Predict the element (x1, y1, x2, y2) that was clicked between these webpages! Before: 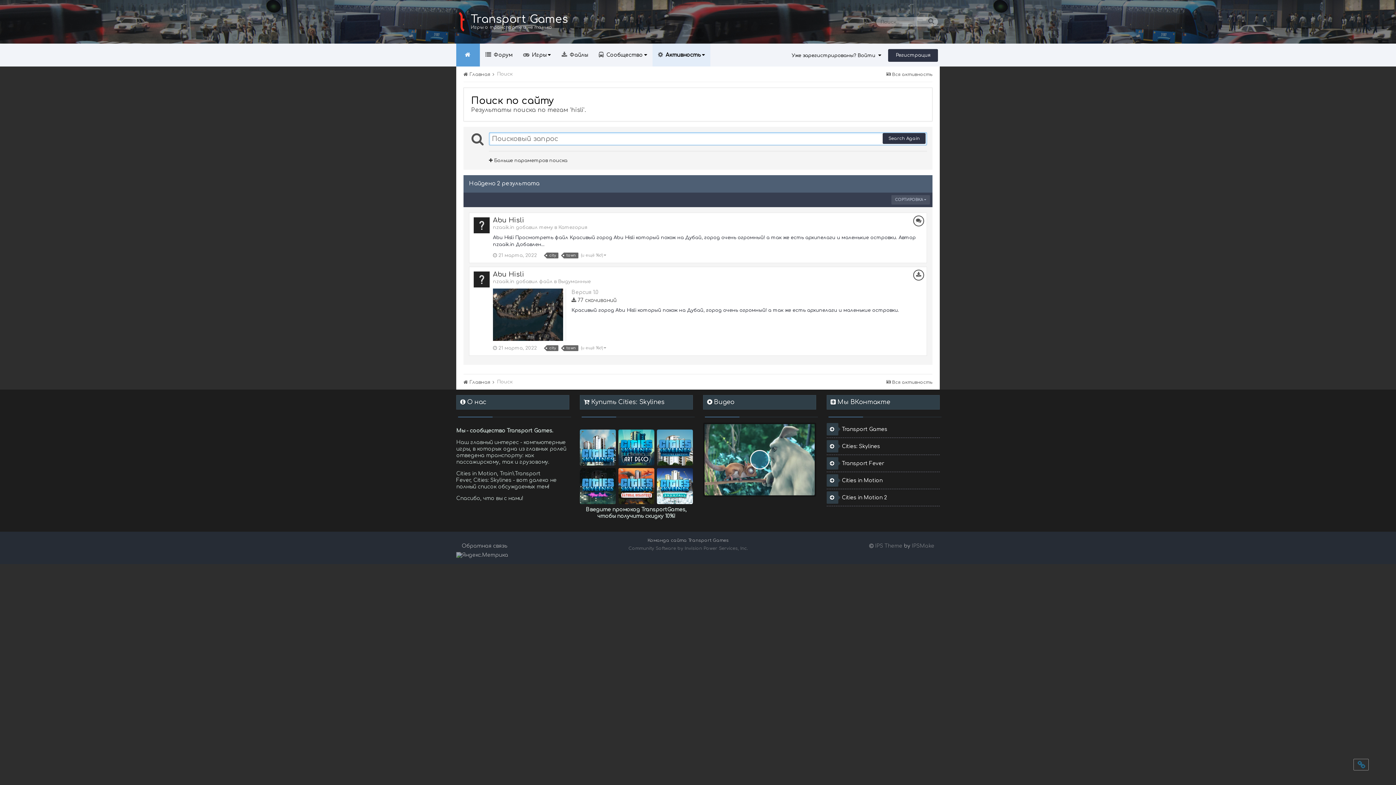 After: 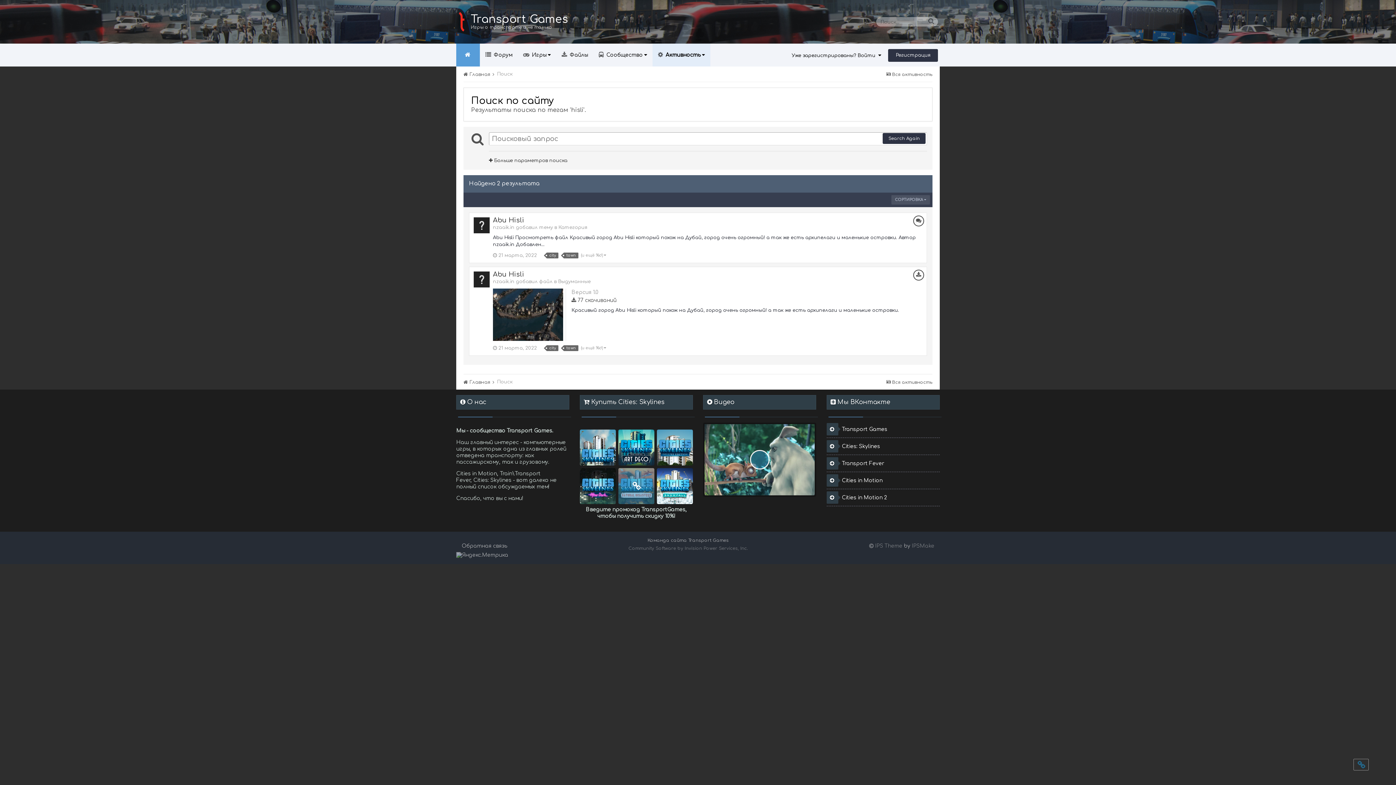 Action: bbox: (618, 468, 654, 504)